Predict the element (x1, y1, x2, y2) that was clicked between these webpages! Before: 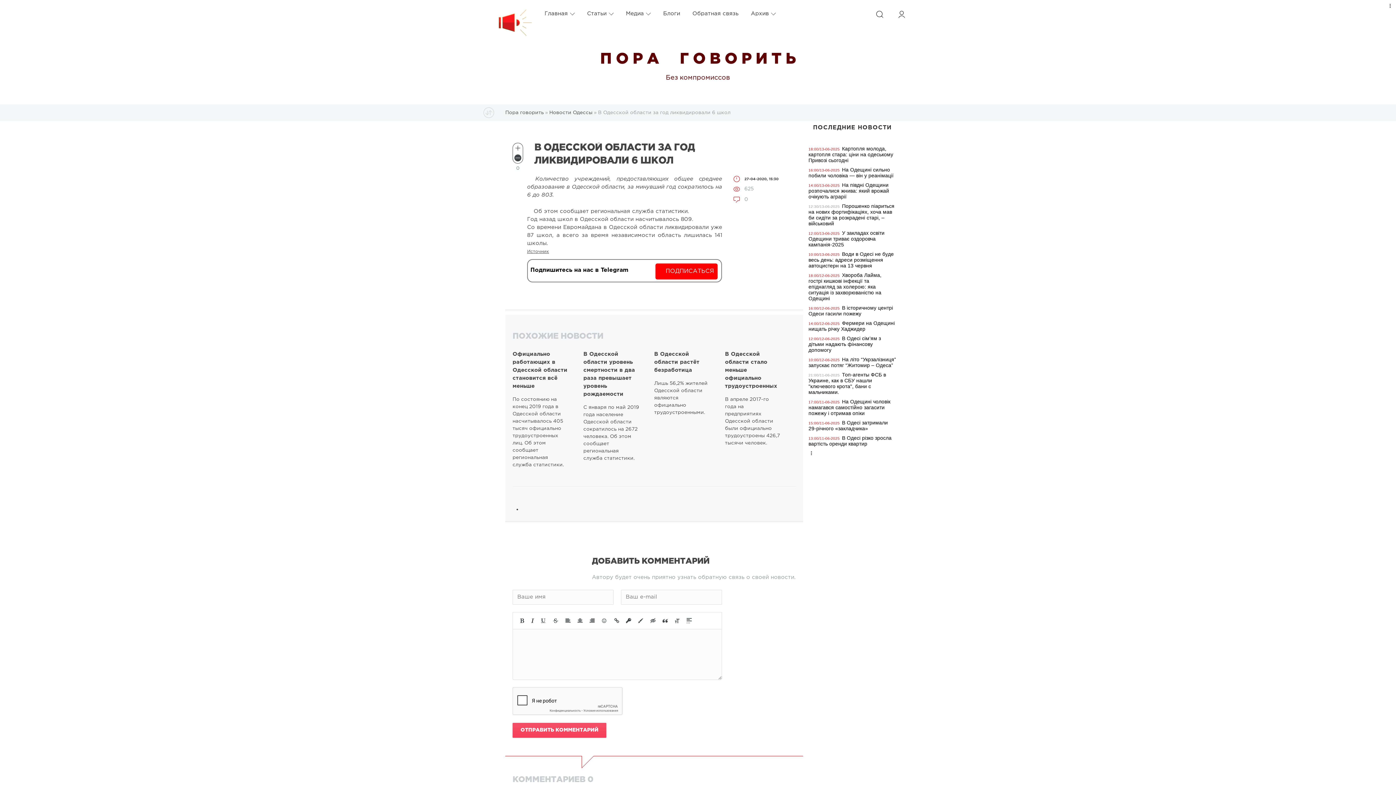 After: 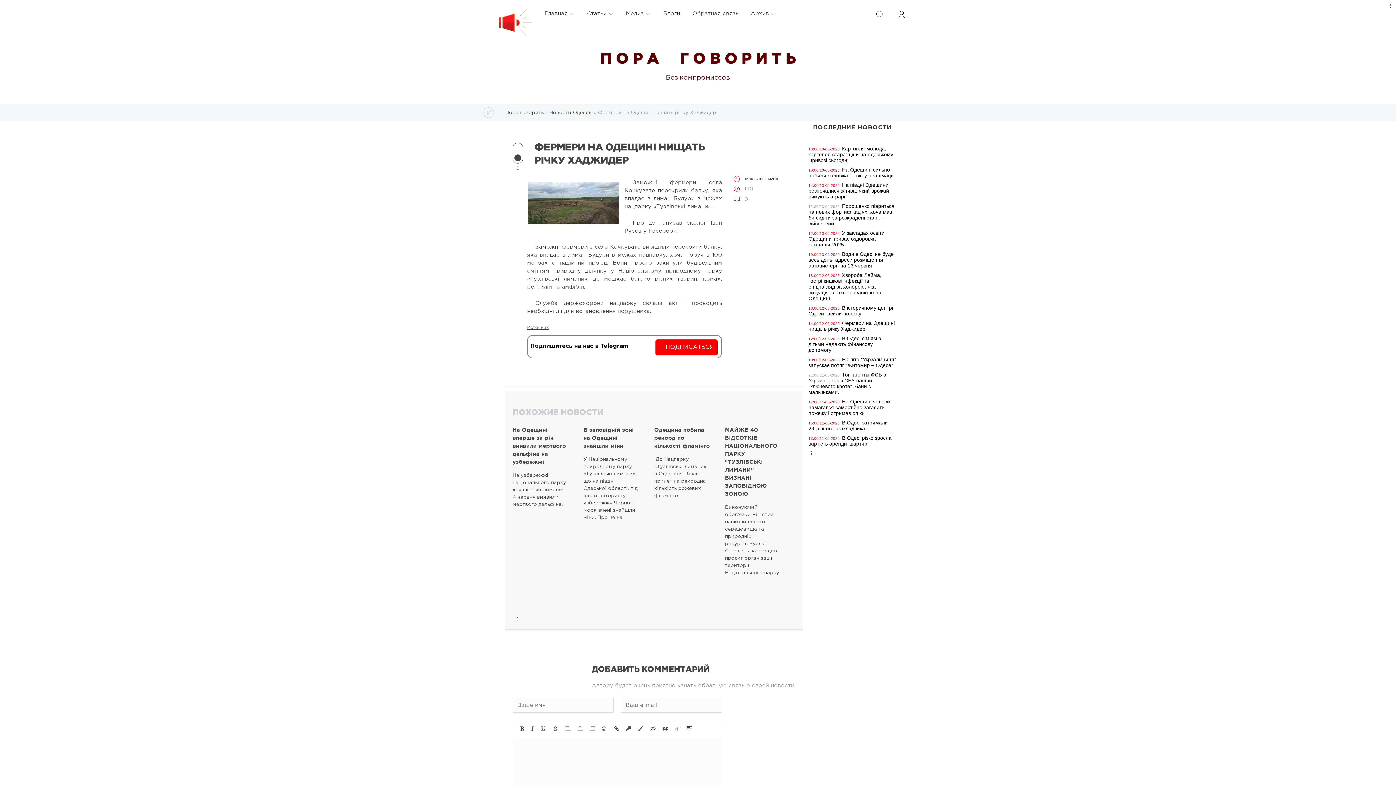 Action: label: Фермери на Одещині нищать річку Хаджидер bbox: (808, 320, 895, 332)